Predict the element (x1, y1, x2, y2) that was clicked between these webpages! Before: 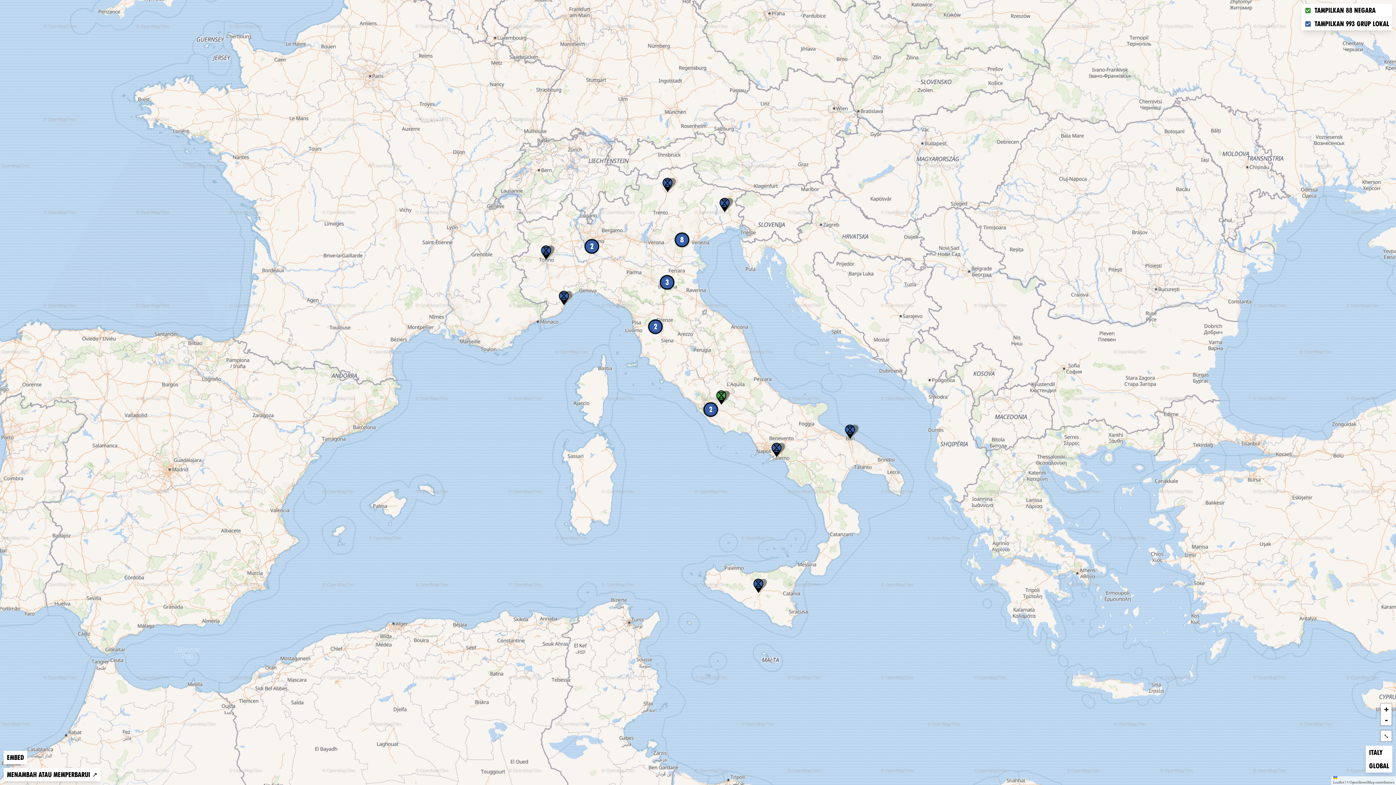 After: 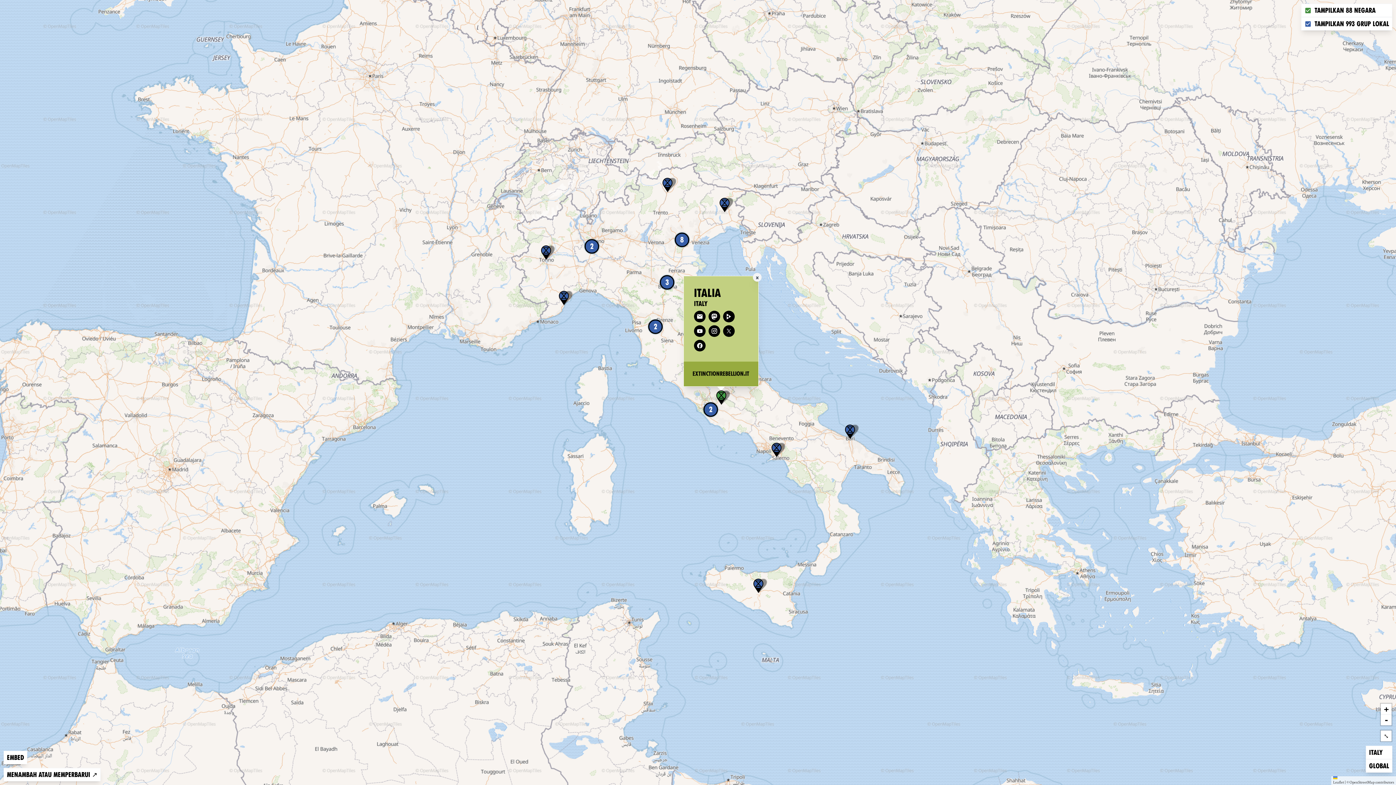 Action: bbox: (712, 390, 730, 405)